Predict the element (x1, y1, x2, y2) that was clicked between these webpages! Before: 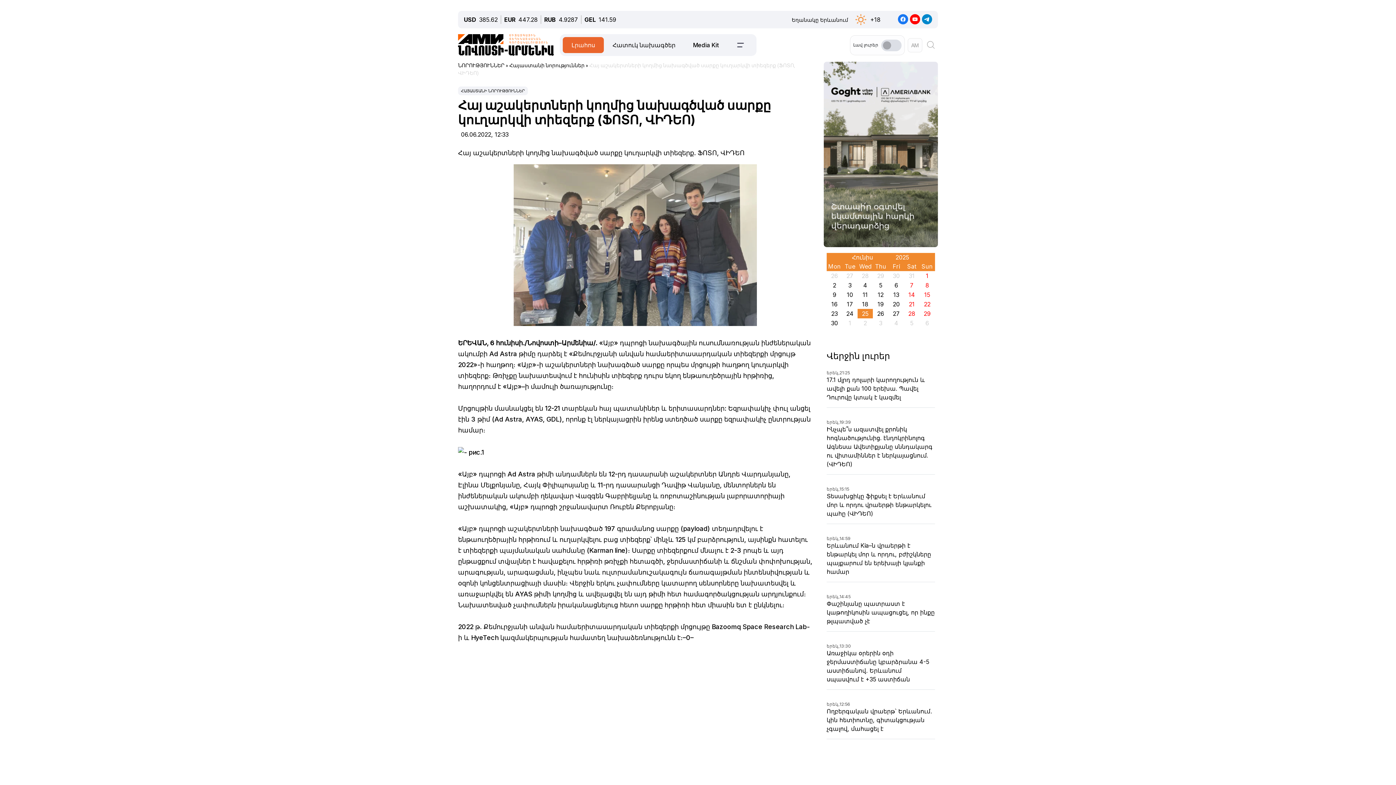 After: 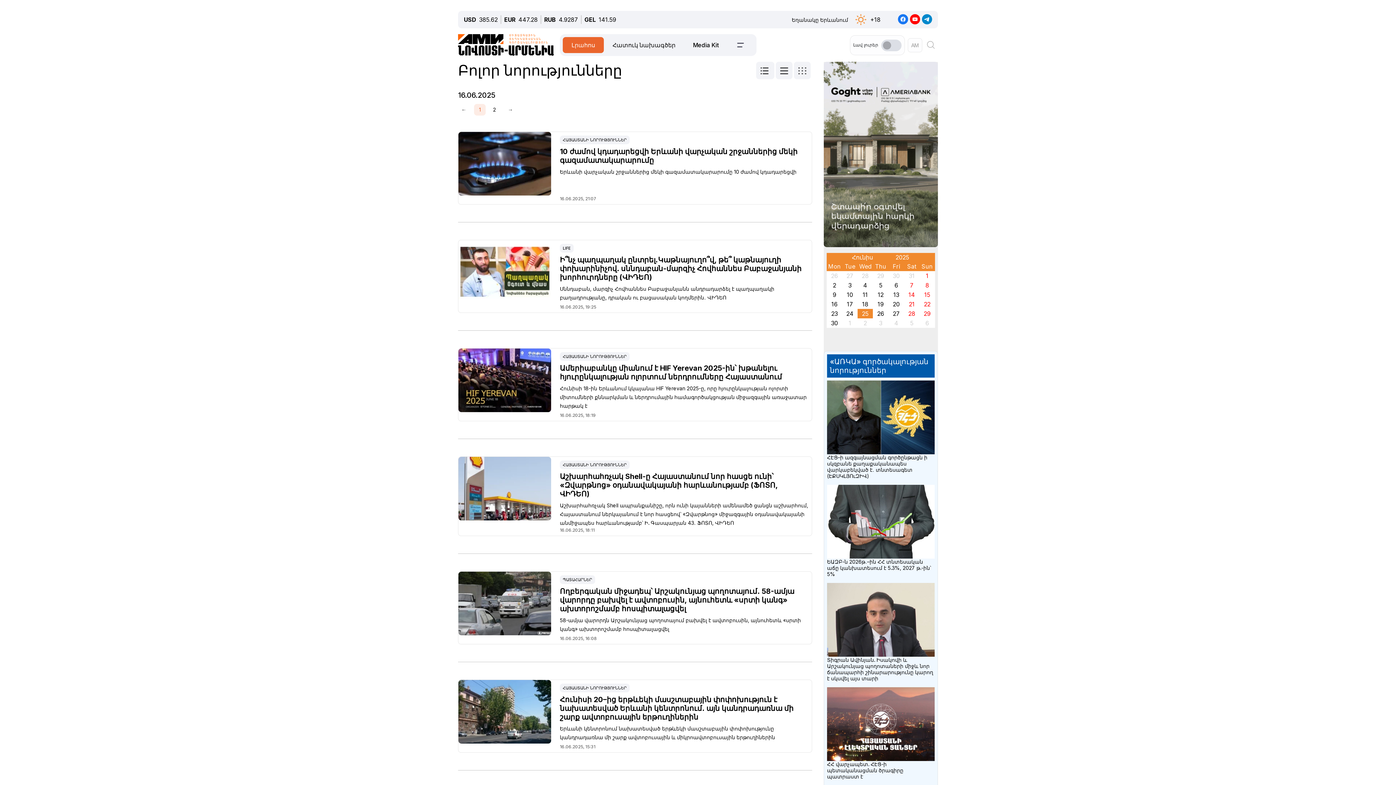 Action: label: 16 bbox: (827, 300, 842, 308)